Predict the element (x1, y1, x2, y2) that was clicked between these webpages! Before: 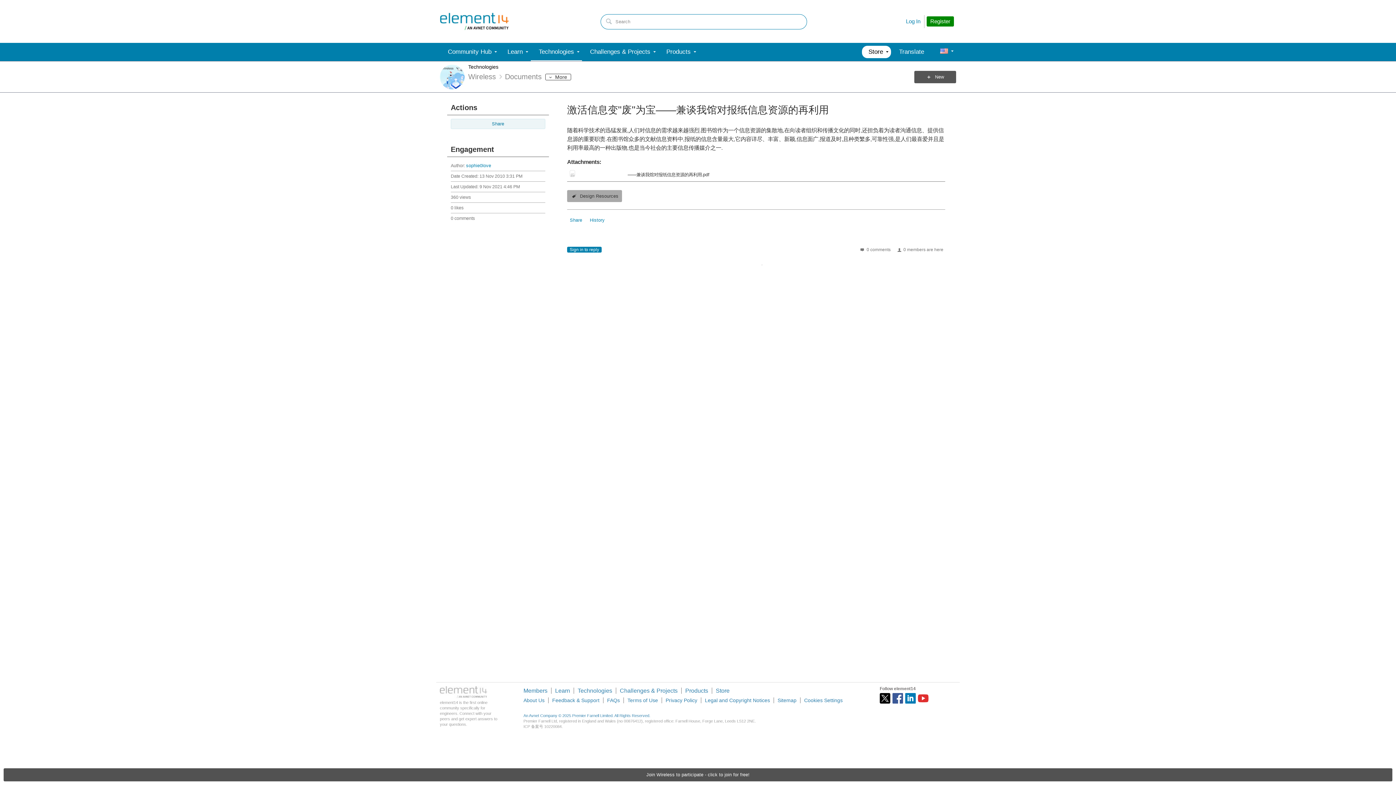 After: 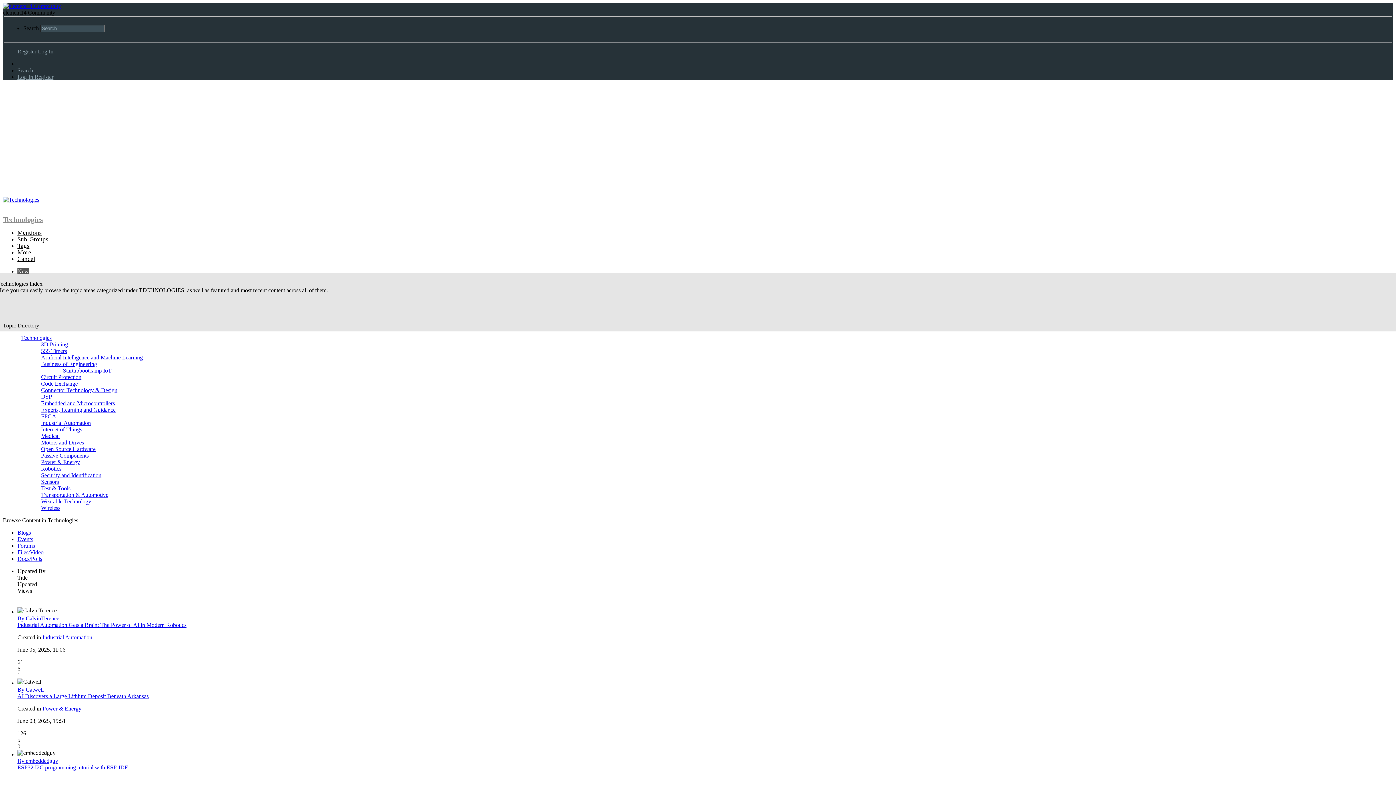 Action: bbox: (573, 688, 616, 694) label: Technologies